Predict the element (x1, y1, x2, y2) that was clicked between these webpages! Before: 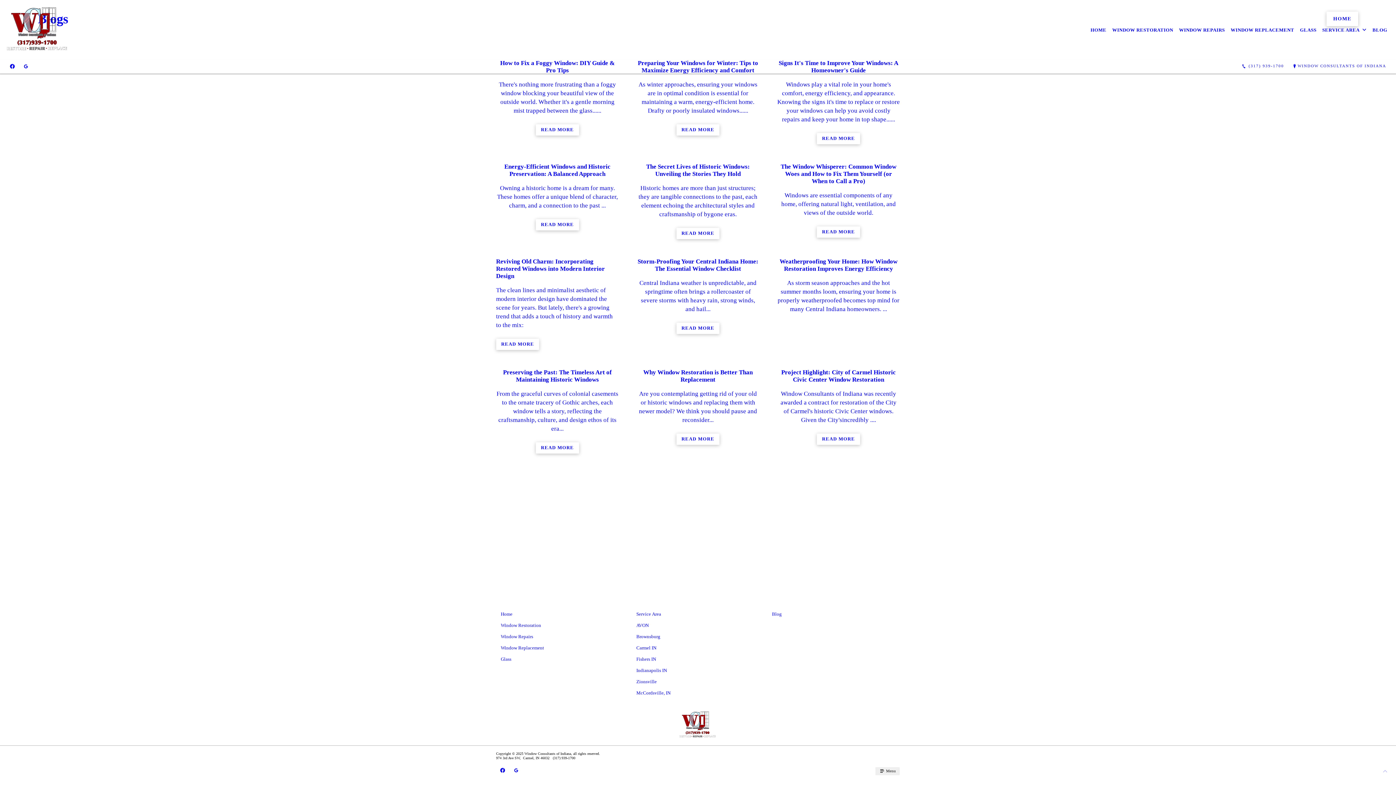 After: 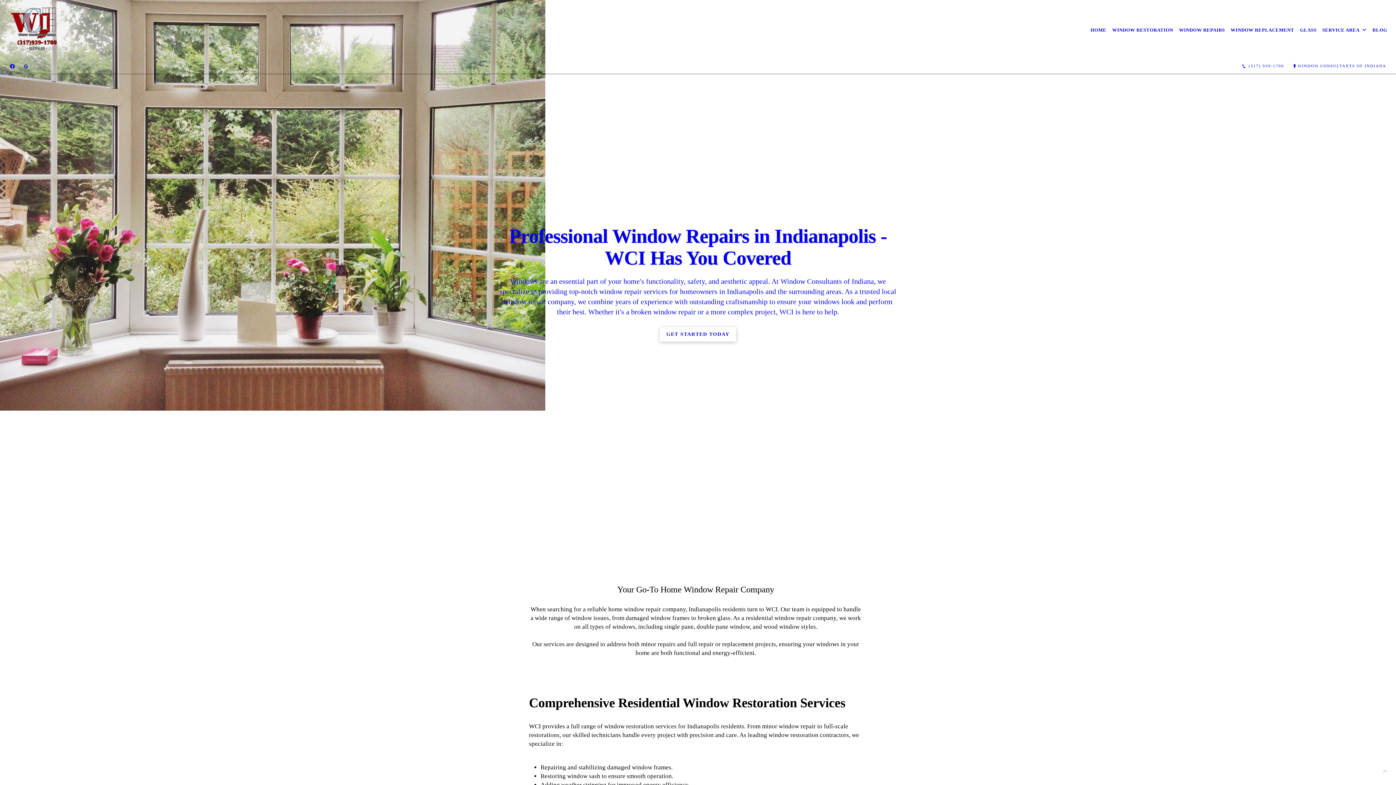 Action: bbox: (1176, 22, 1228, 38) label: WINDOW REPAIRS